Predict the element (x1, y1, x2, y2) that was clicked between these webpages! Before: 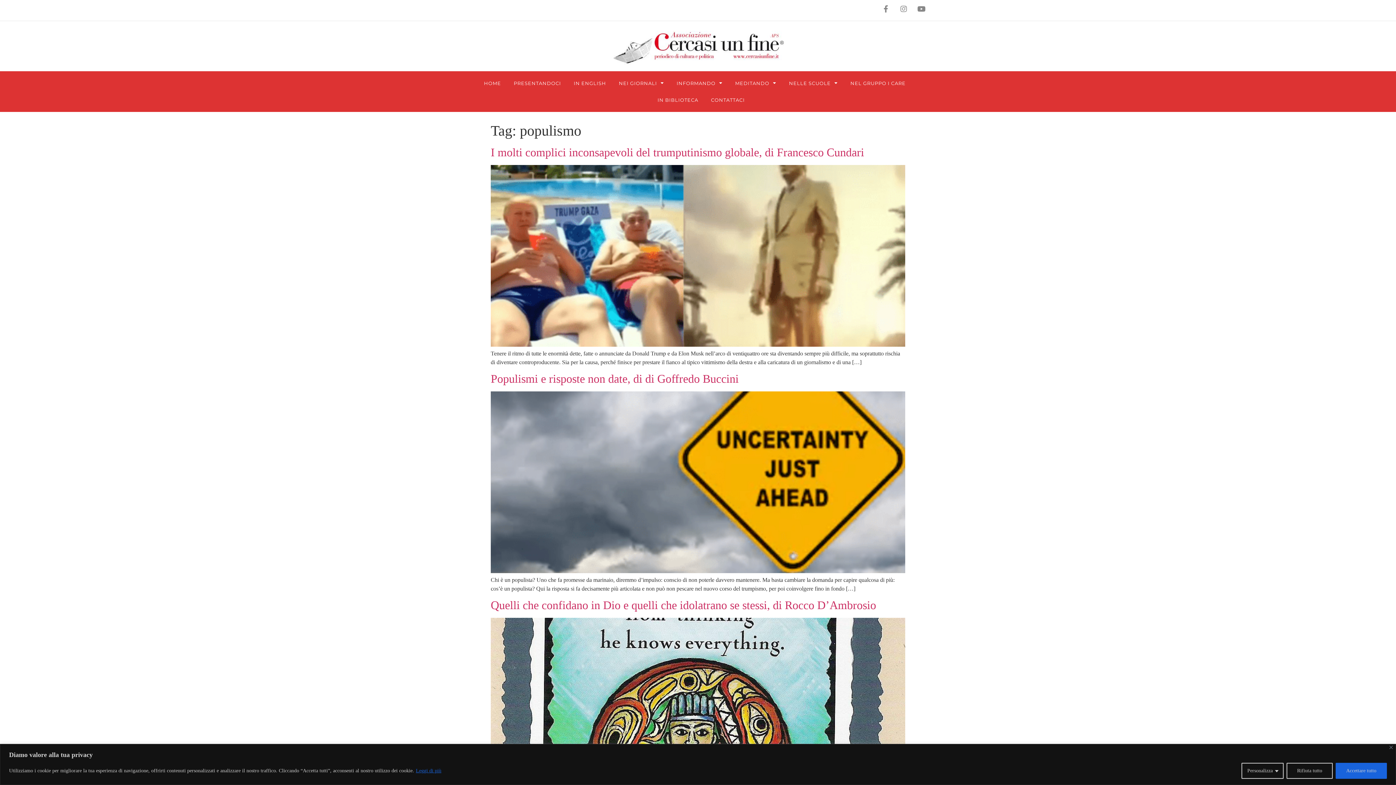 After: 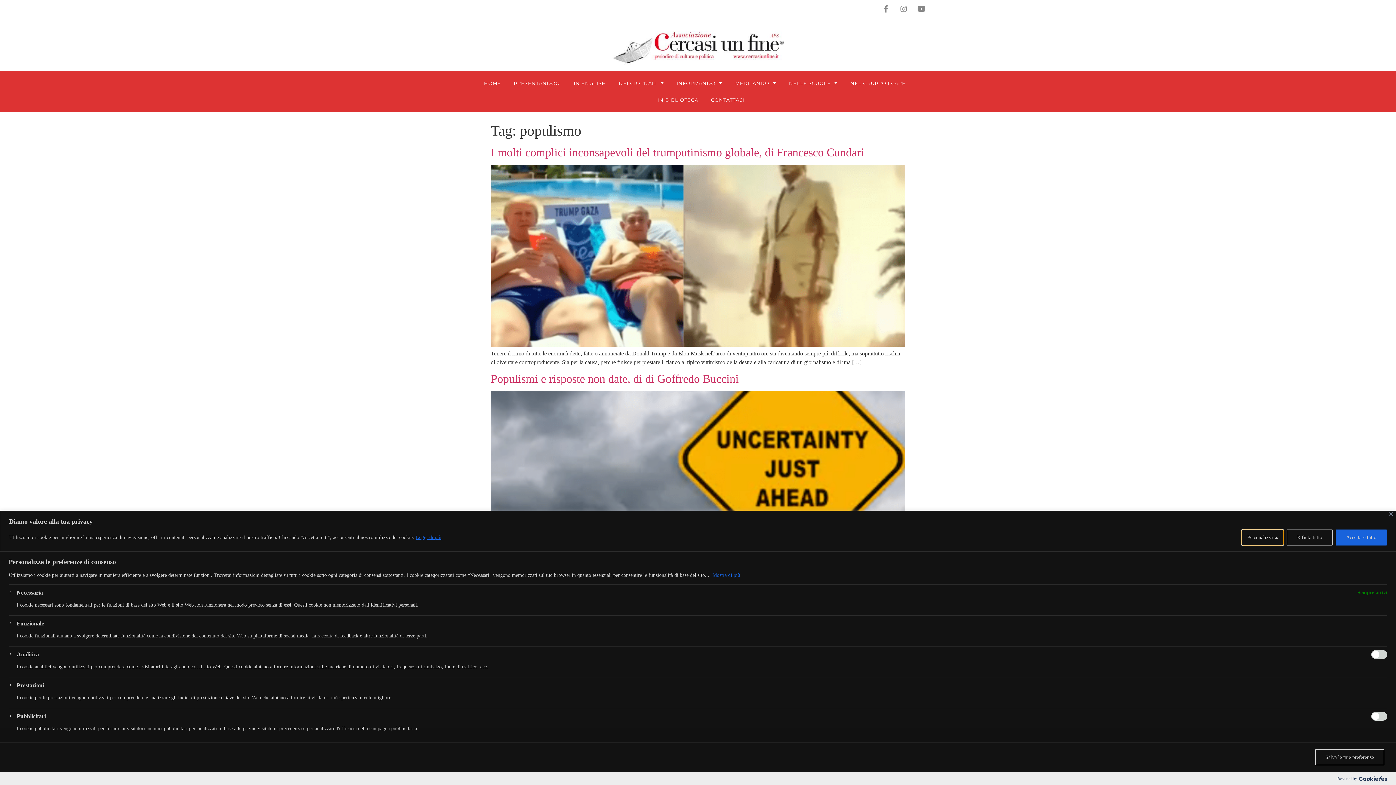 Action: bbox: (1241, 763, 1284, 779) label: Personalizza